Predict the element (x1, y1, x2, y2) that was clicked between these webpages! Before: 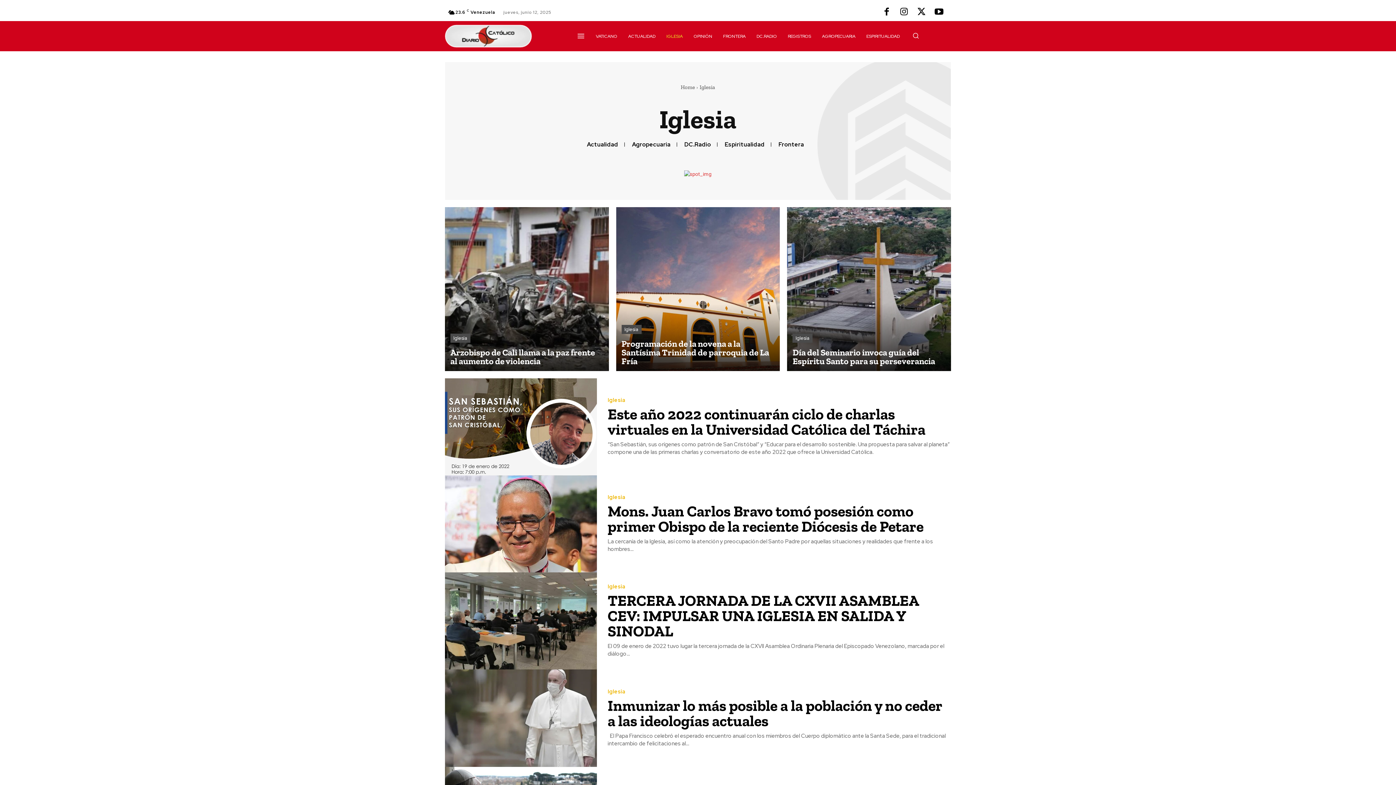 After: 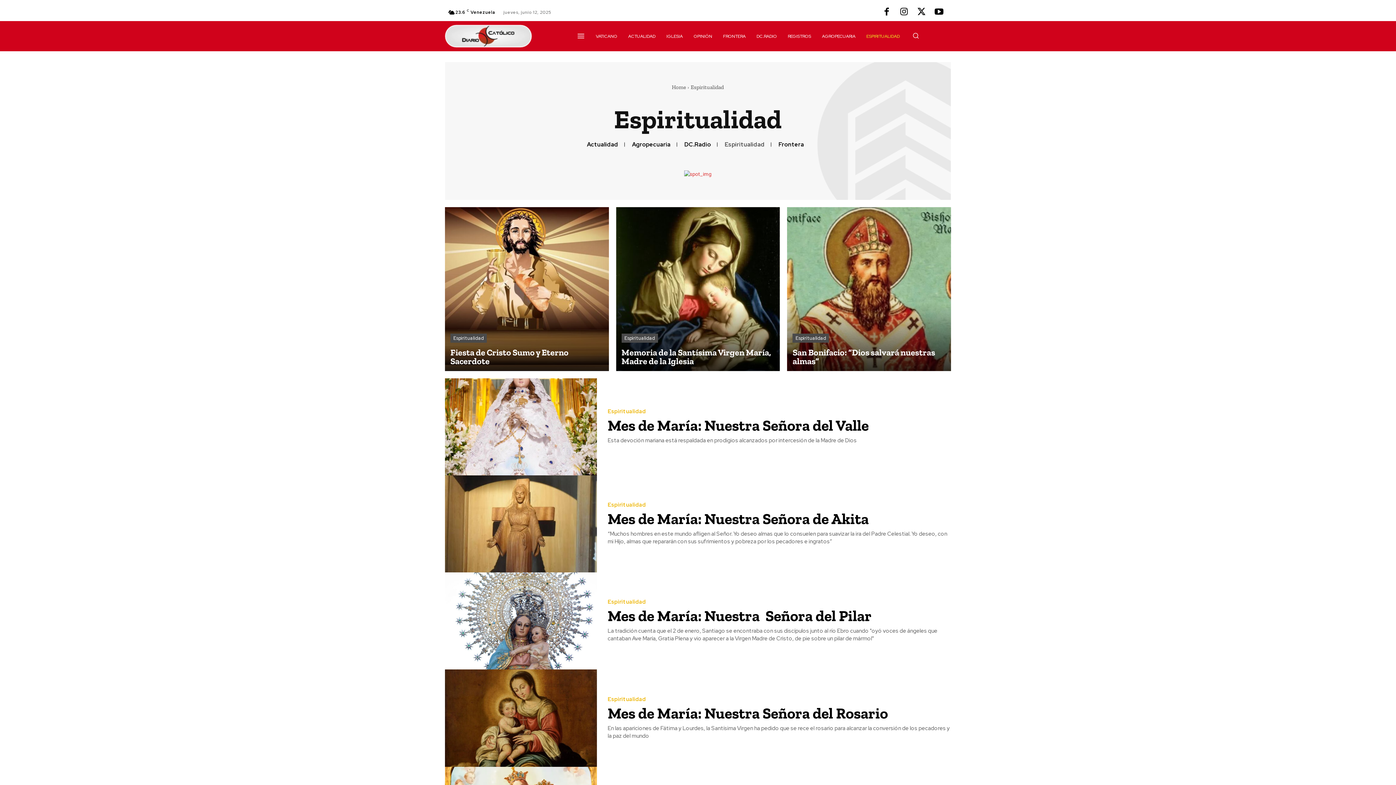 Action: label: ESPIRITUALIDAD bbox: (861, 25, 905, 47)